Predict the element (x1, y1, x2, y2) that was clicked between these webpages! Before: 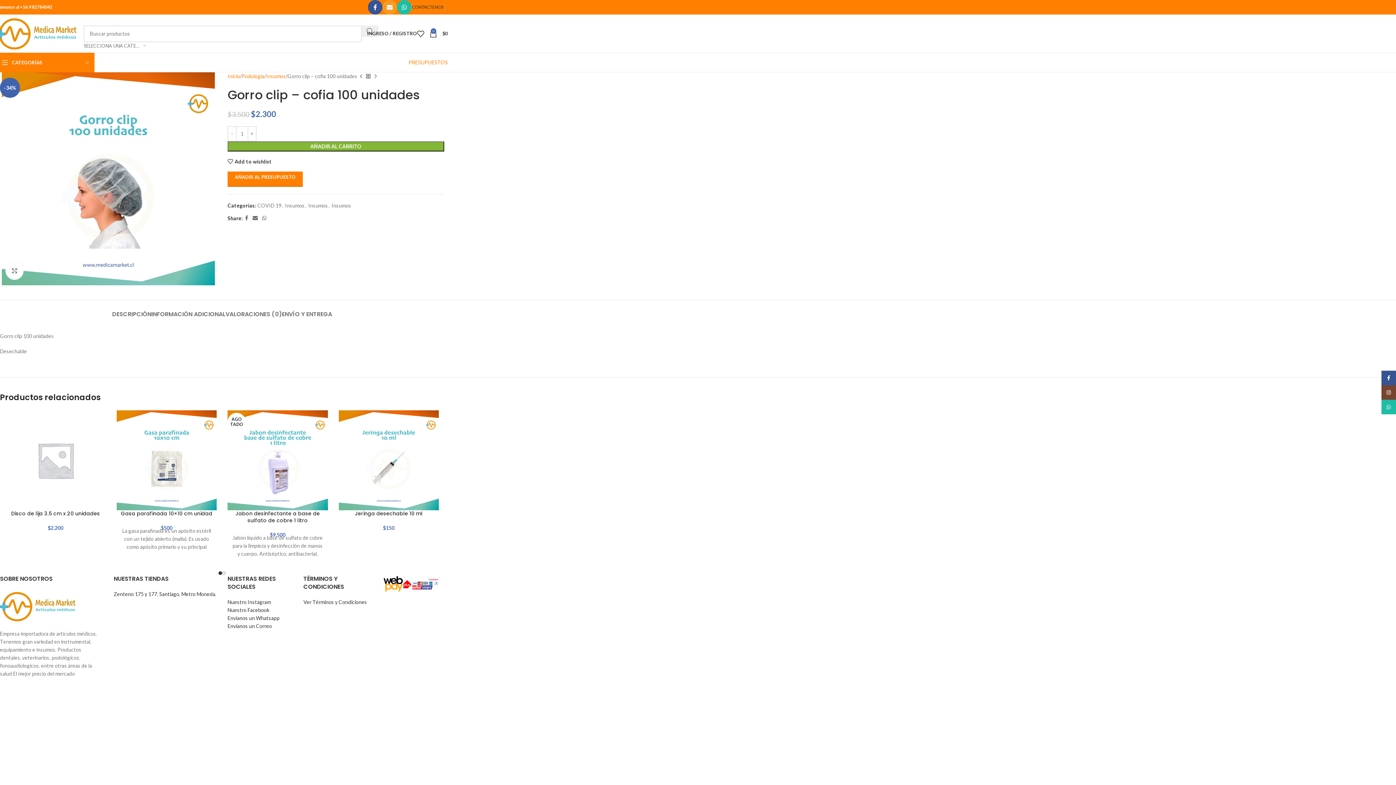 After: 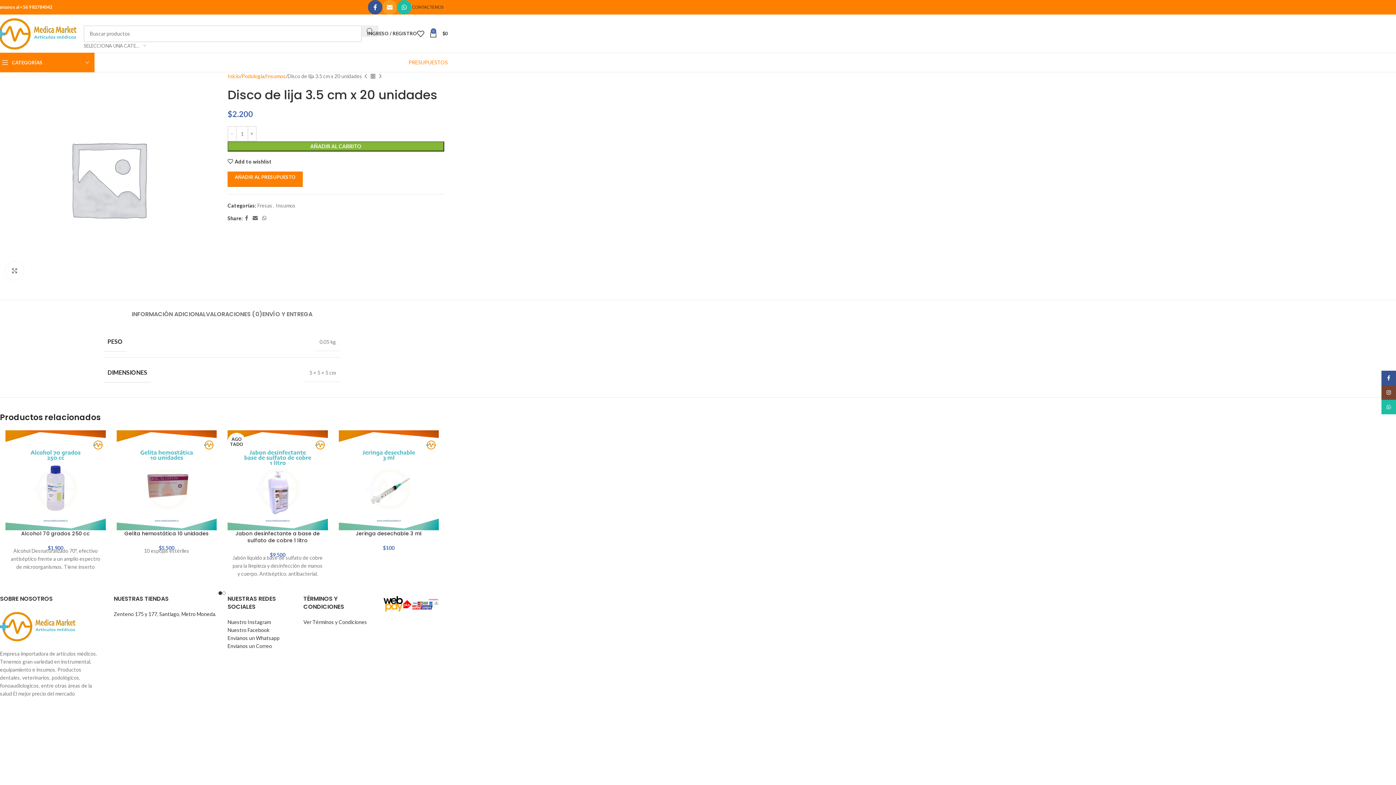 Action: bbox: (5, 410, 105, 510)